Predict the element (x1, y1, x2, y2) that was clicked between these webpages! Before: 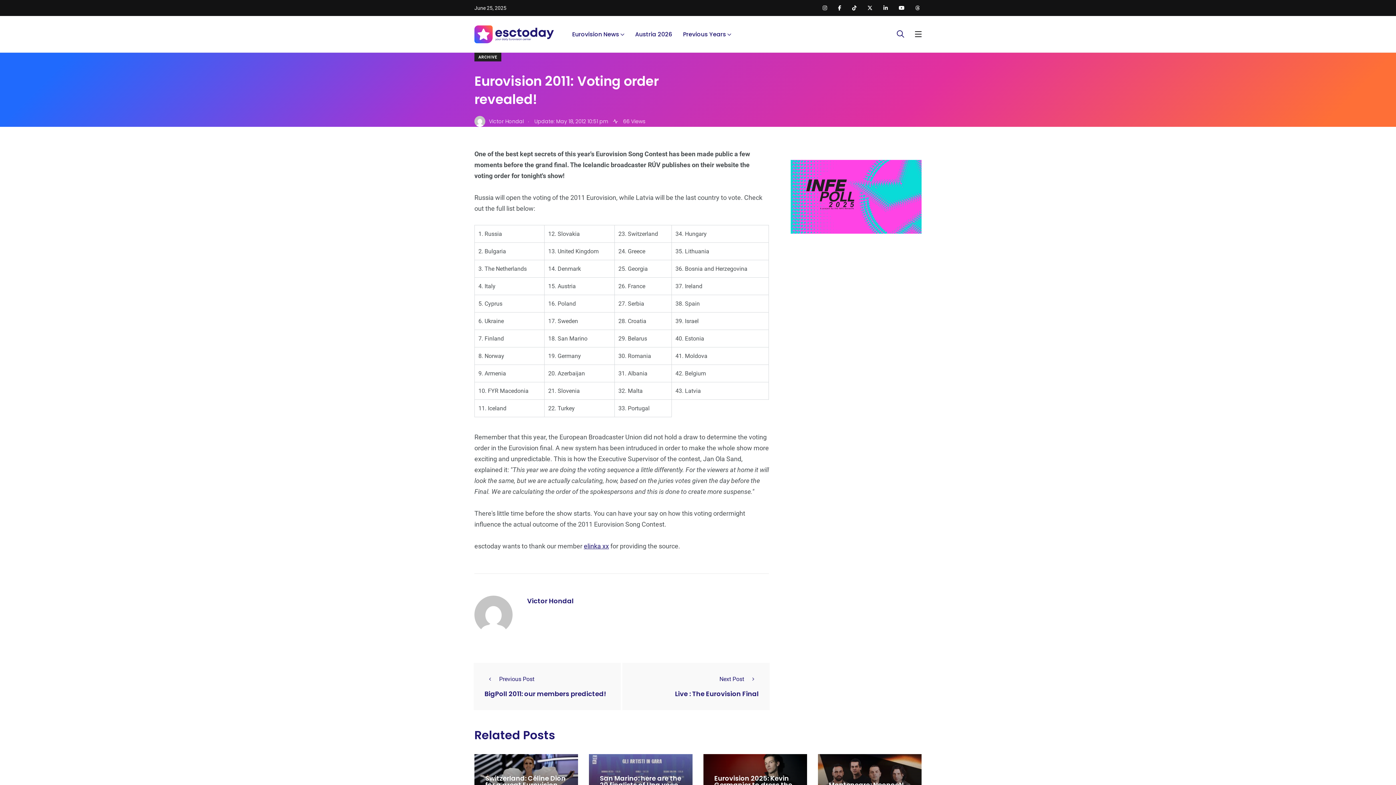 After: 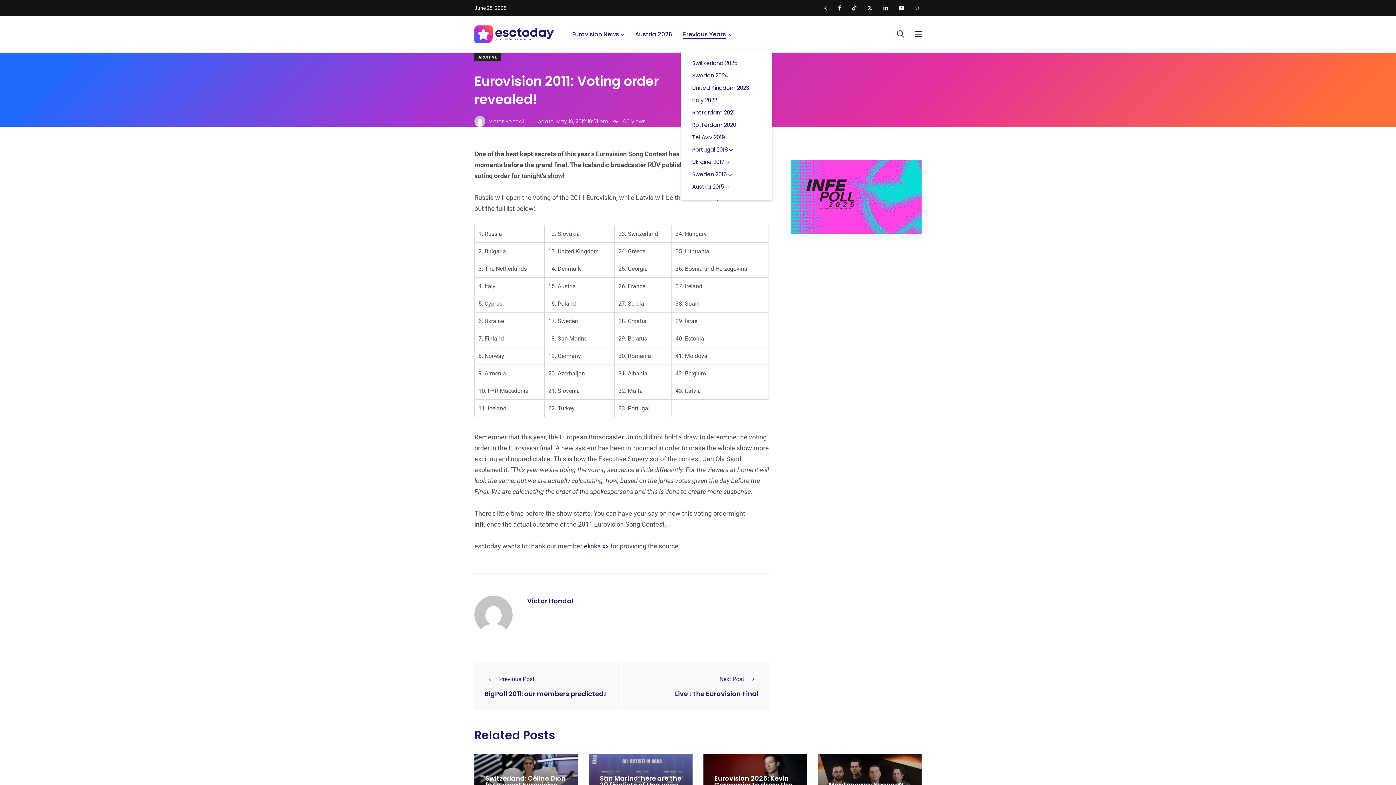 Action: bbox: (683, 30, 726, 38) label: Previous Years